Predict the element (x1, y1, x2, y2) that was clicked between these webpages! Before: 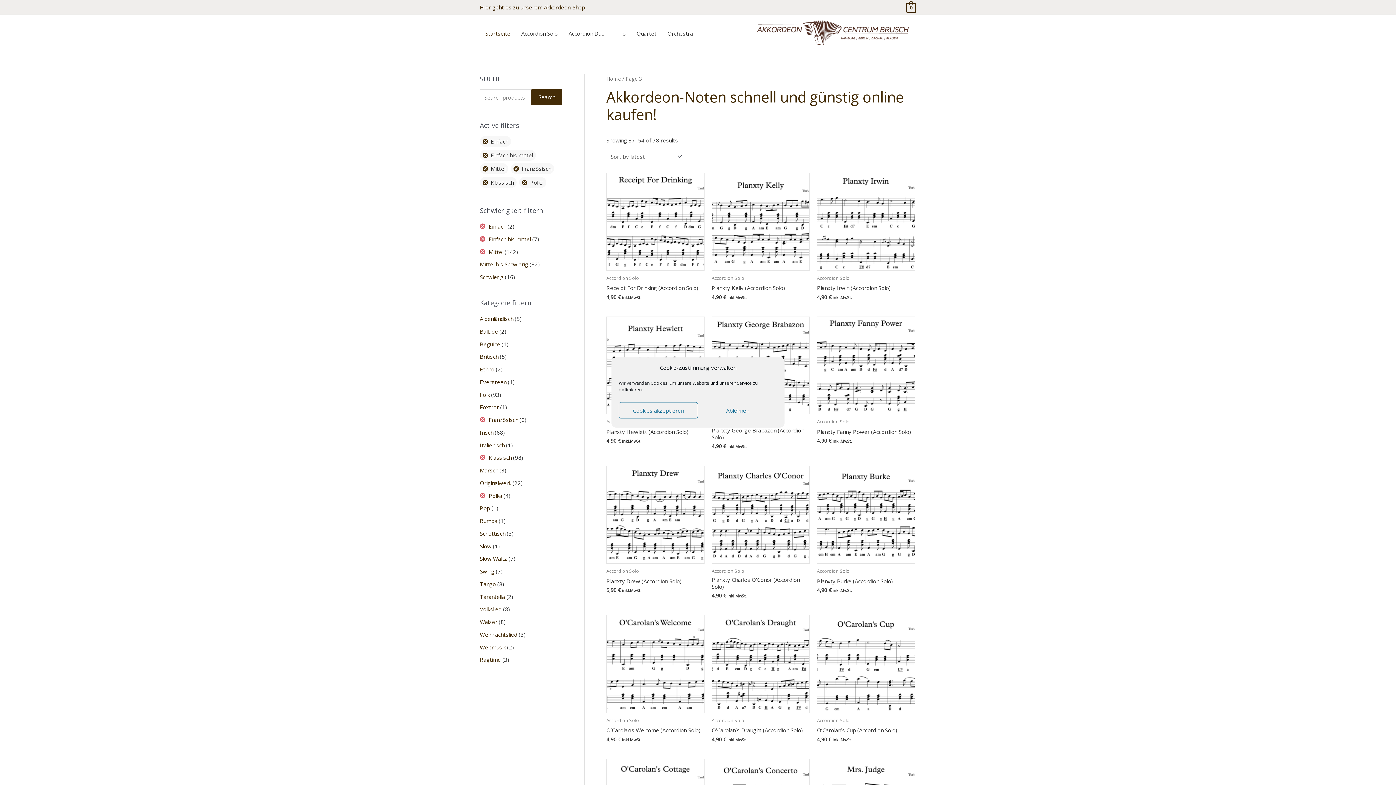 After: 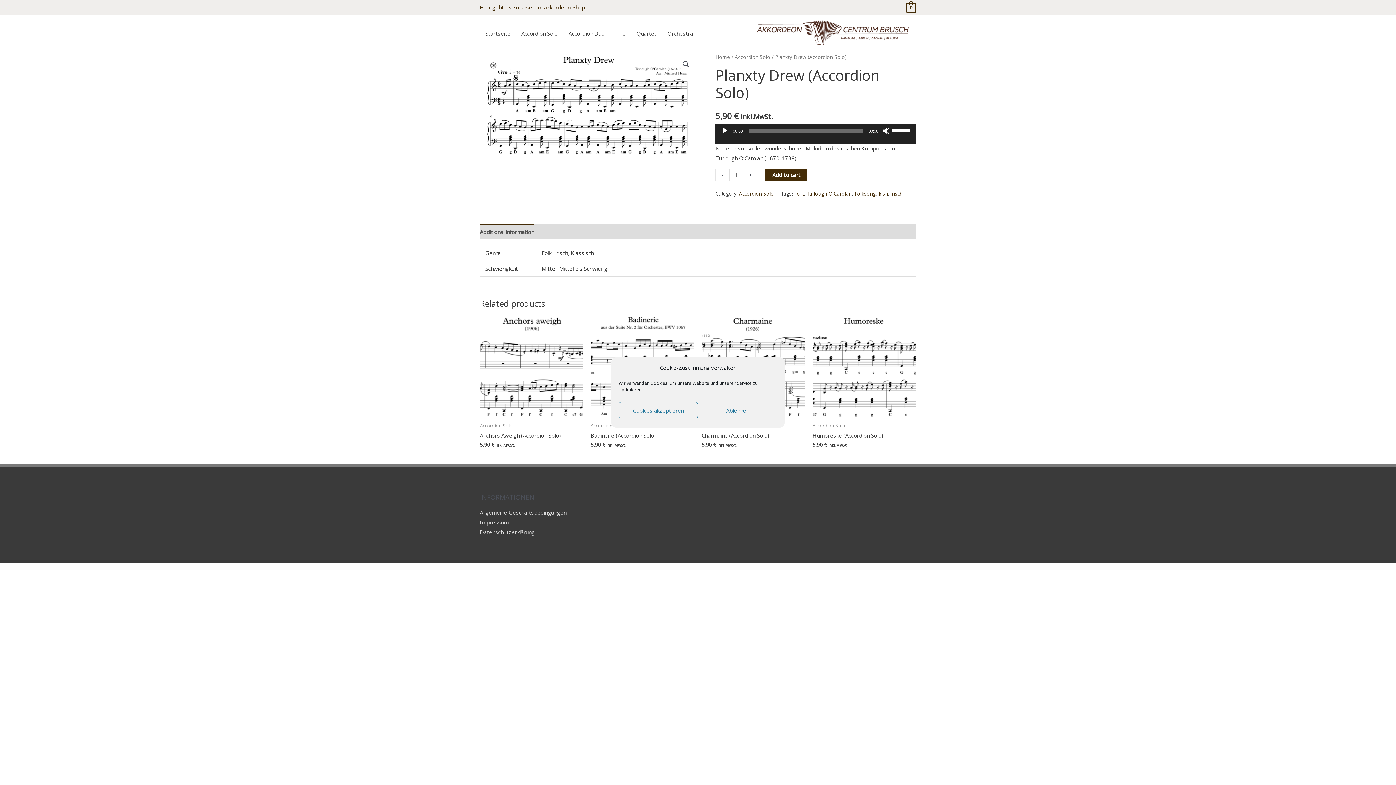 Action: label: Planxty Drew (Accordion Solo) bbox: (606, 578, 681, 587)